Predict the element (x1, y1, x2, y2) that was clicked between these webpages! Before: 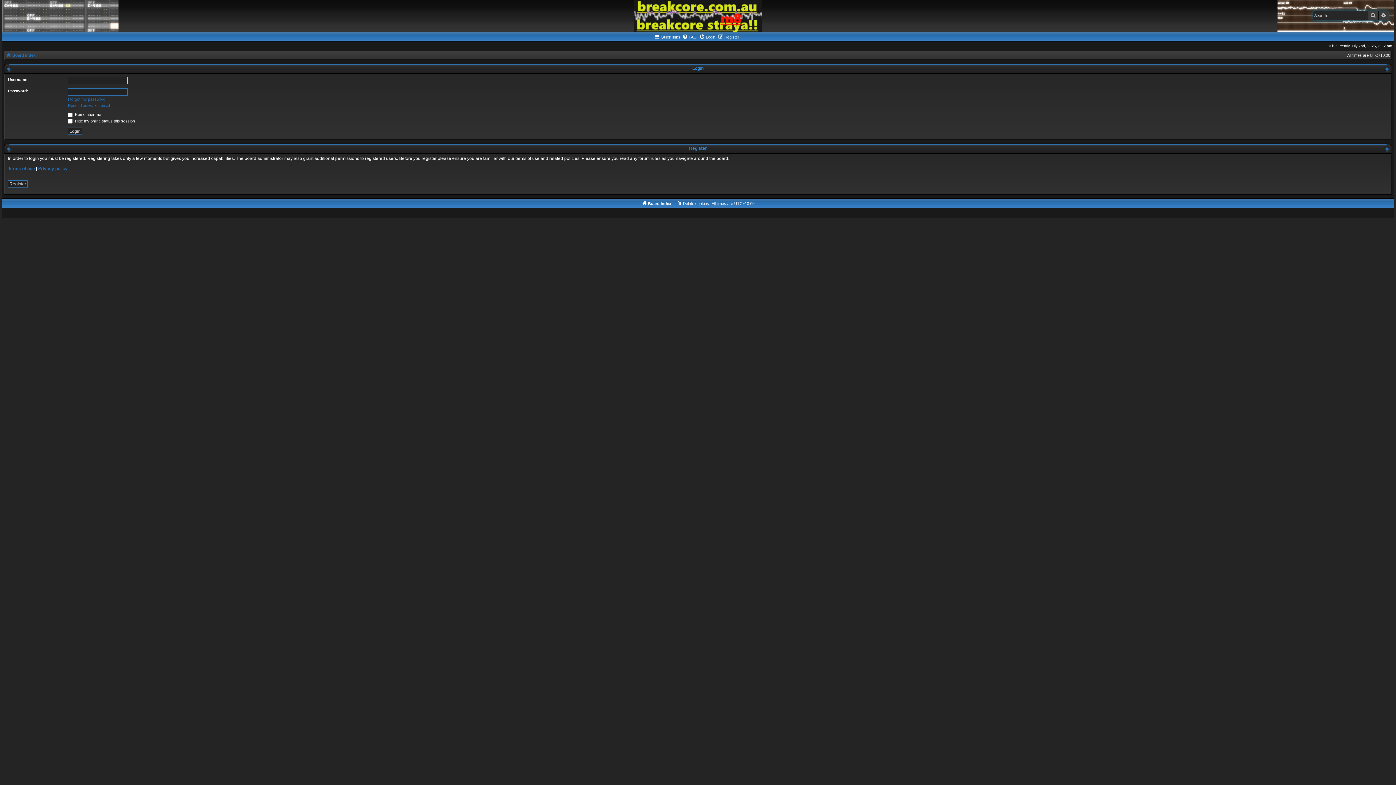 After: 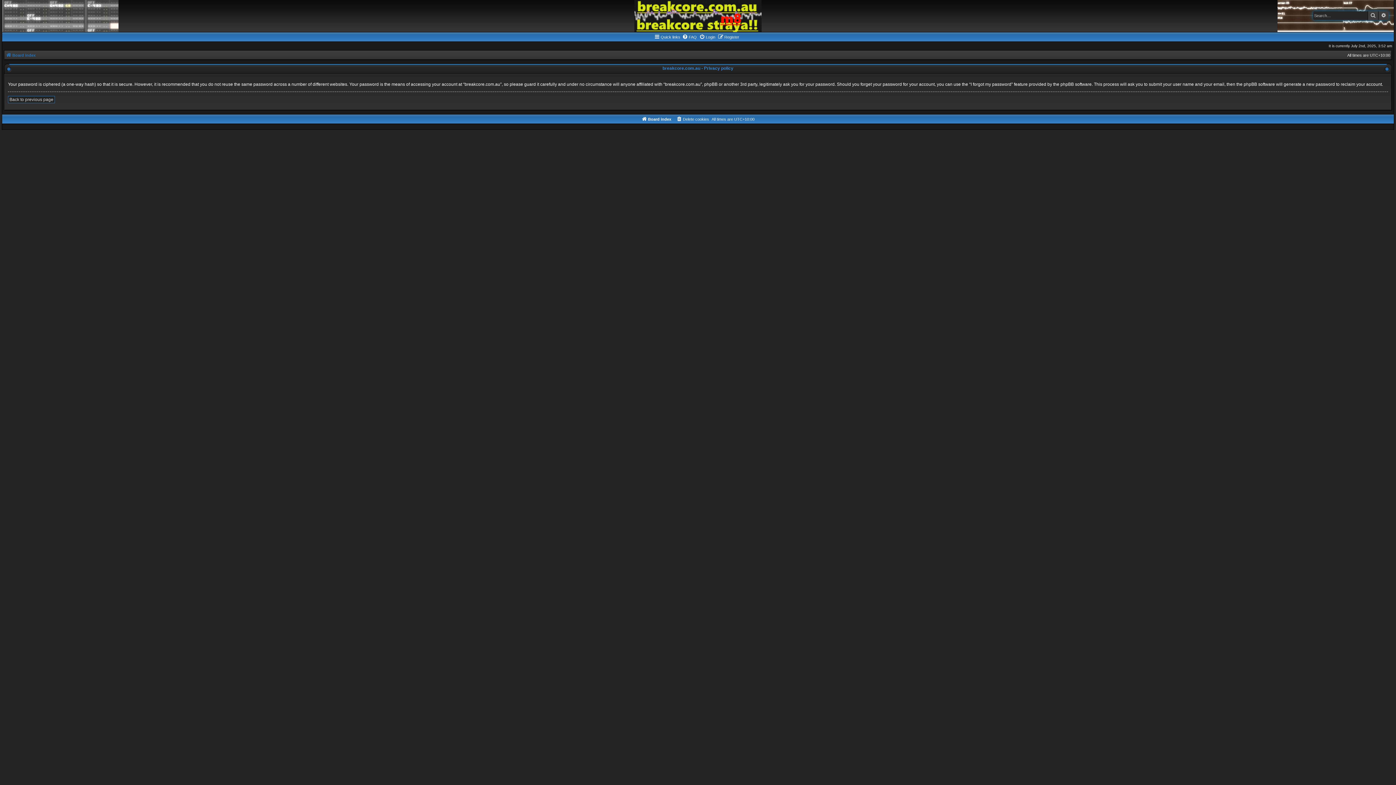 Action: label: Privacy policy bbox: (38, 165, 67, 171)